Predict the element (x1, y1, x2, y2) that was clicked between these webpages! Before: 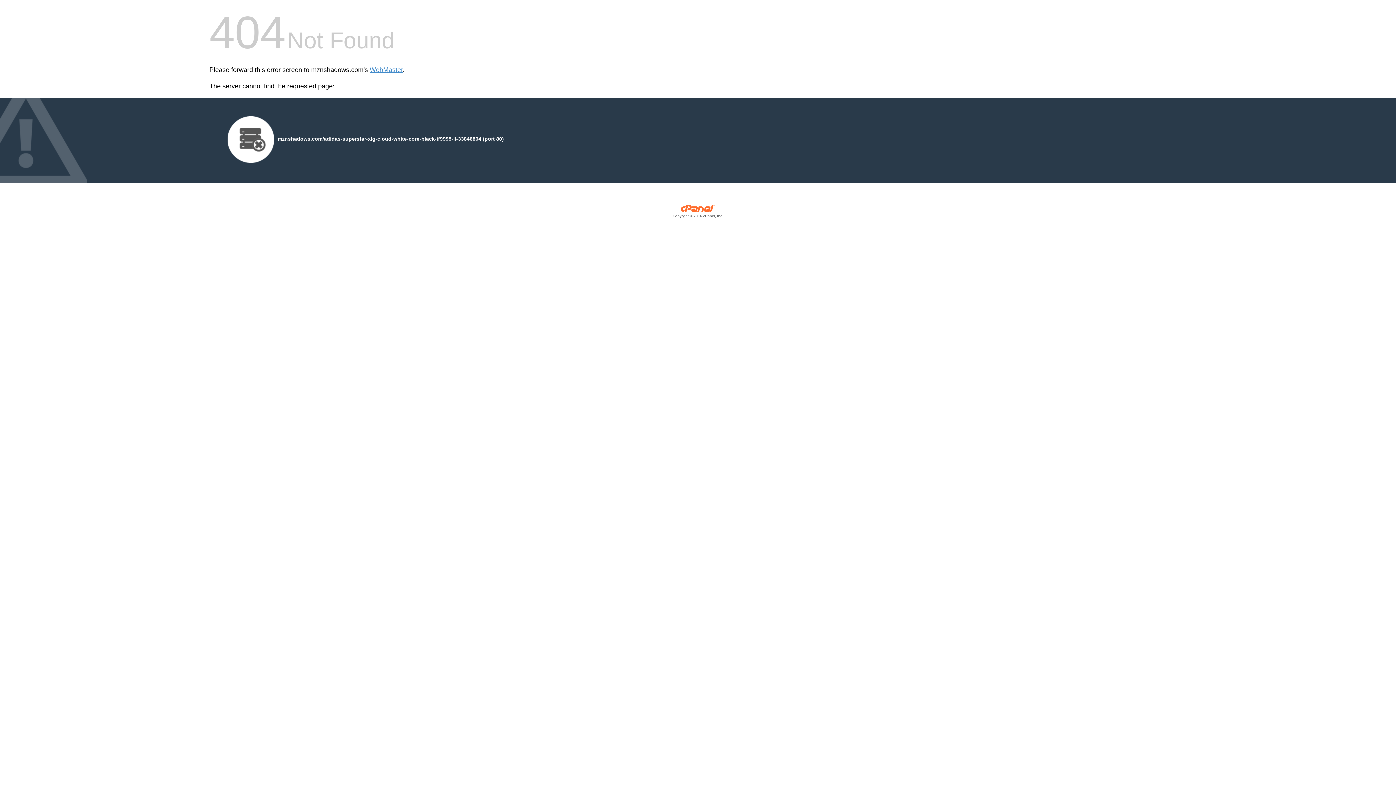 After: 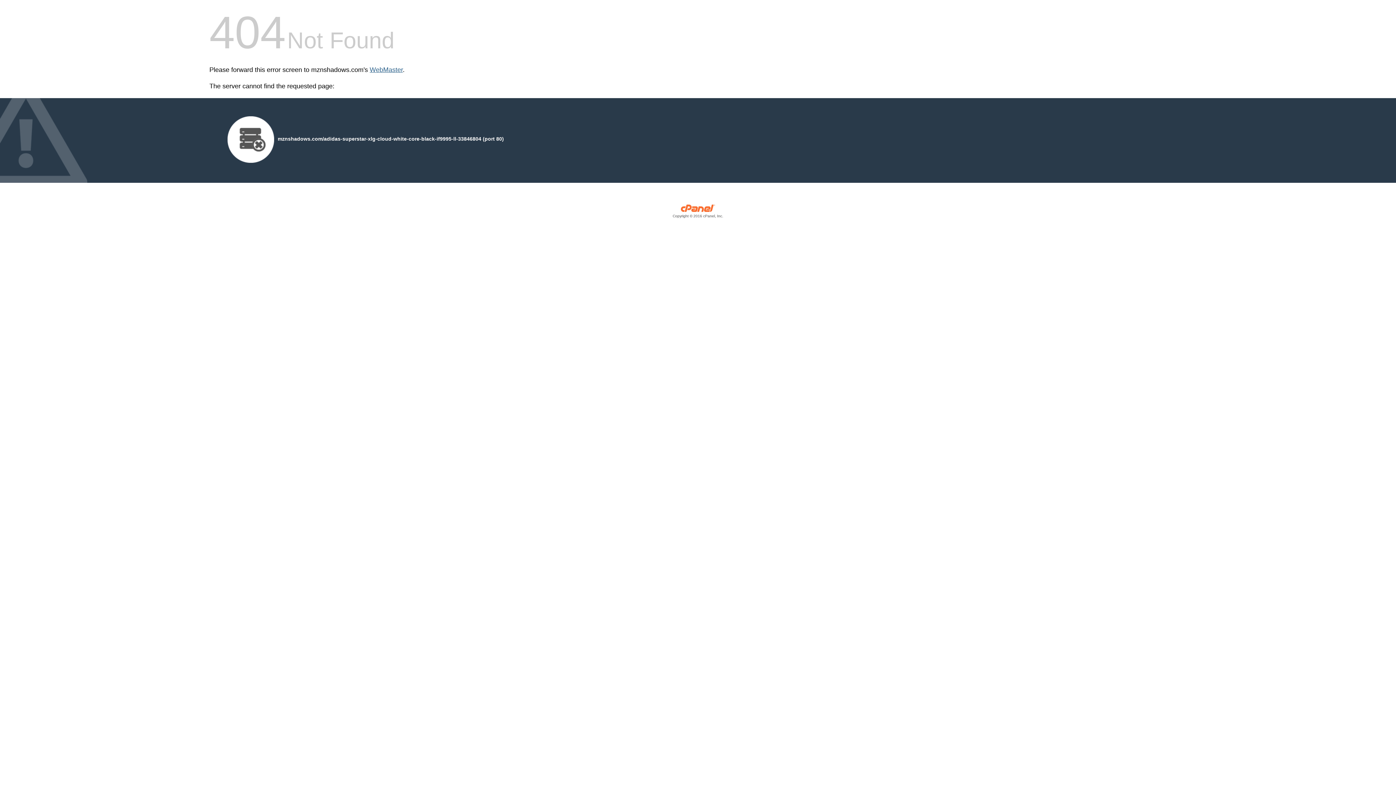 Action: bbox: (369, 66, 402, 73) label: WebMaster